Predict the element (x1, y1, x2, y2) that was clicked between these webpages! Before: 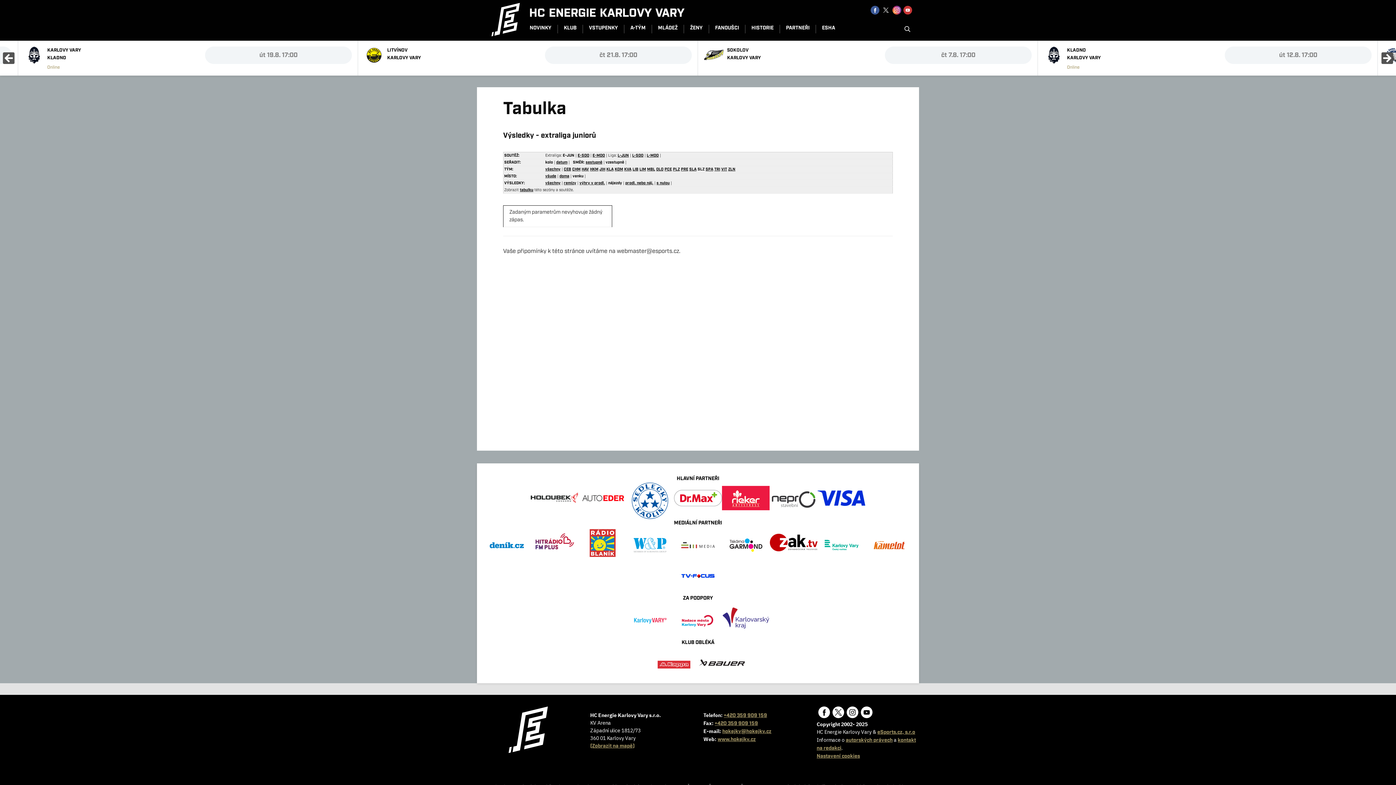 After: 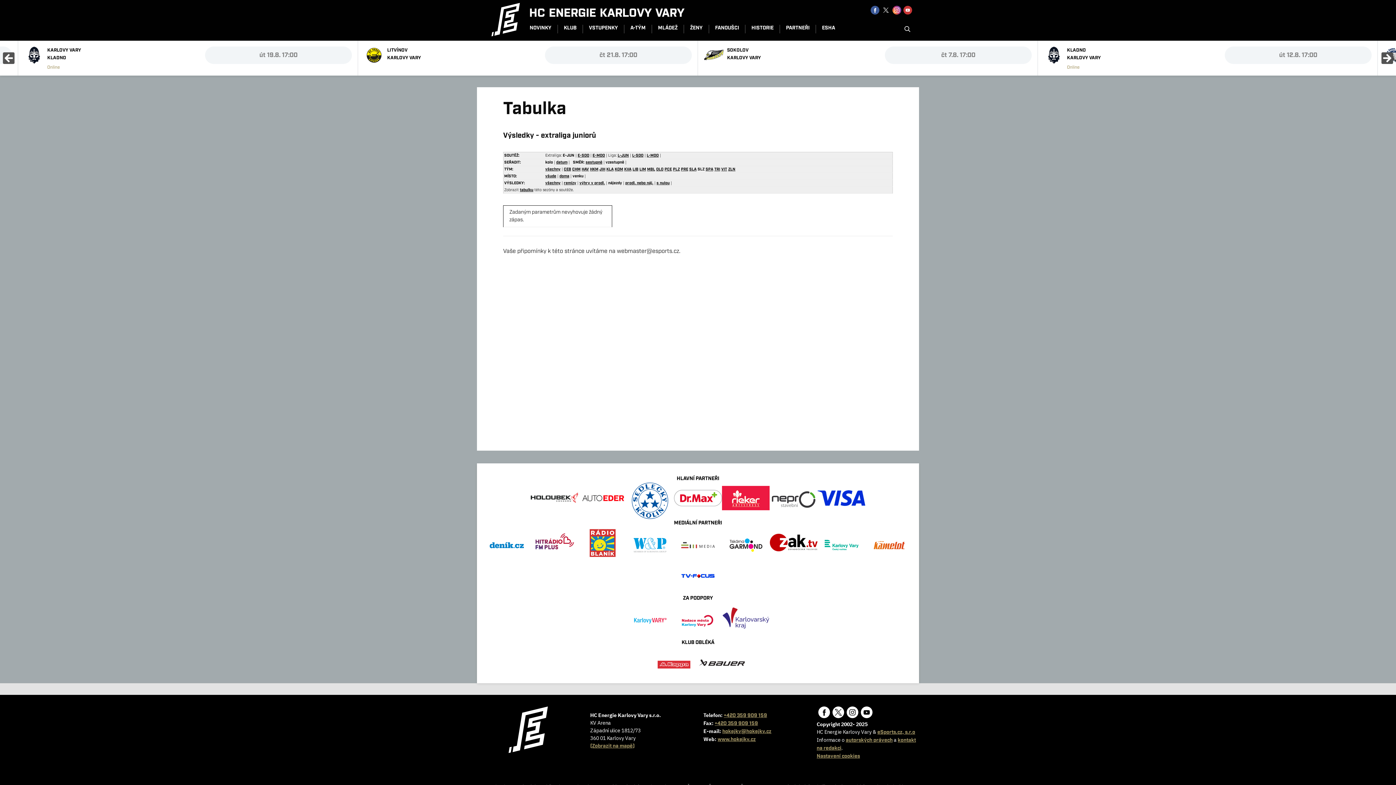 Action: bbox: (530, 482, 578, 513)